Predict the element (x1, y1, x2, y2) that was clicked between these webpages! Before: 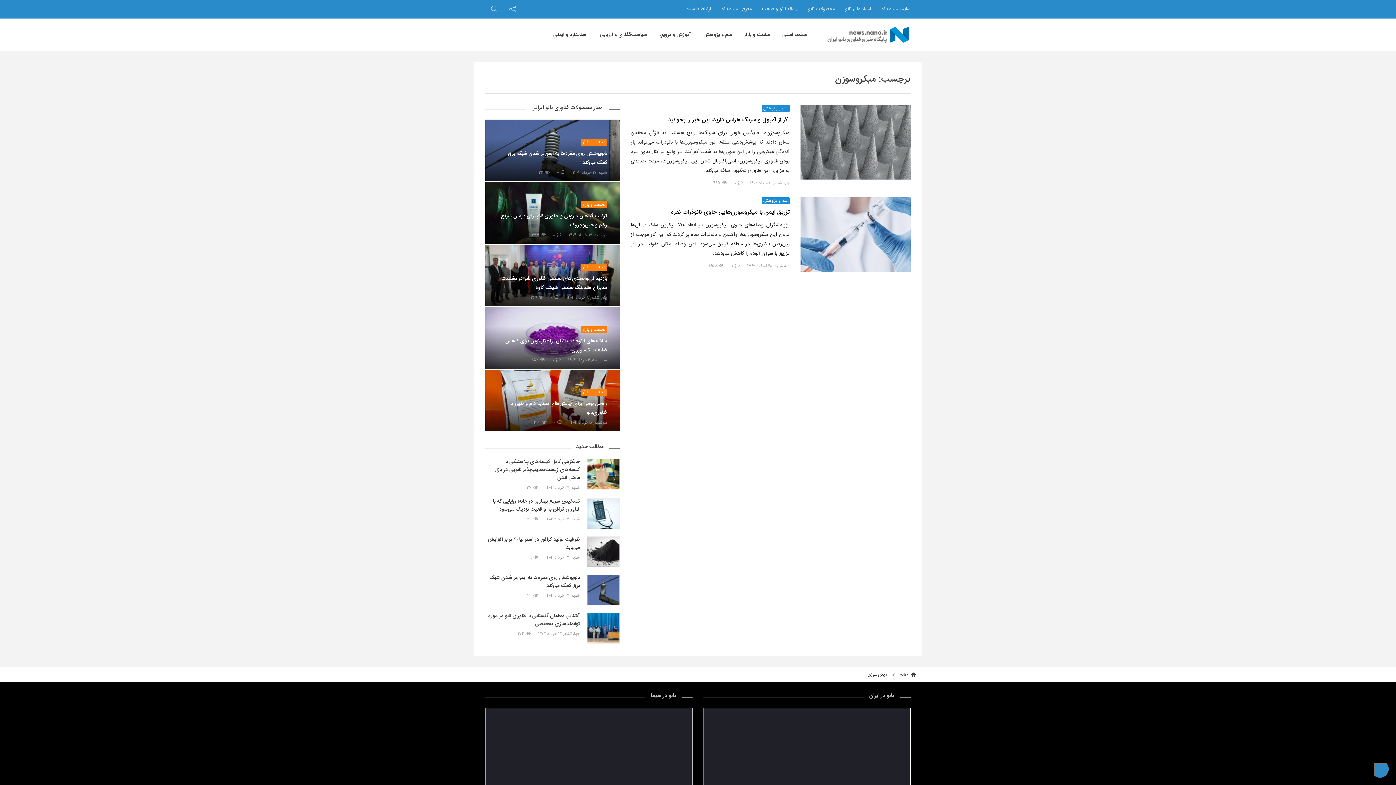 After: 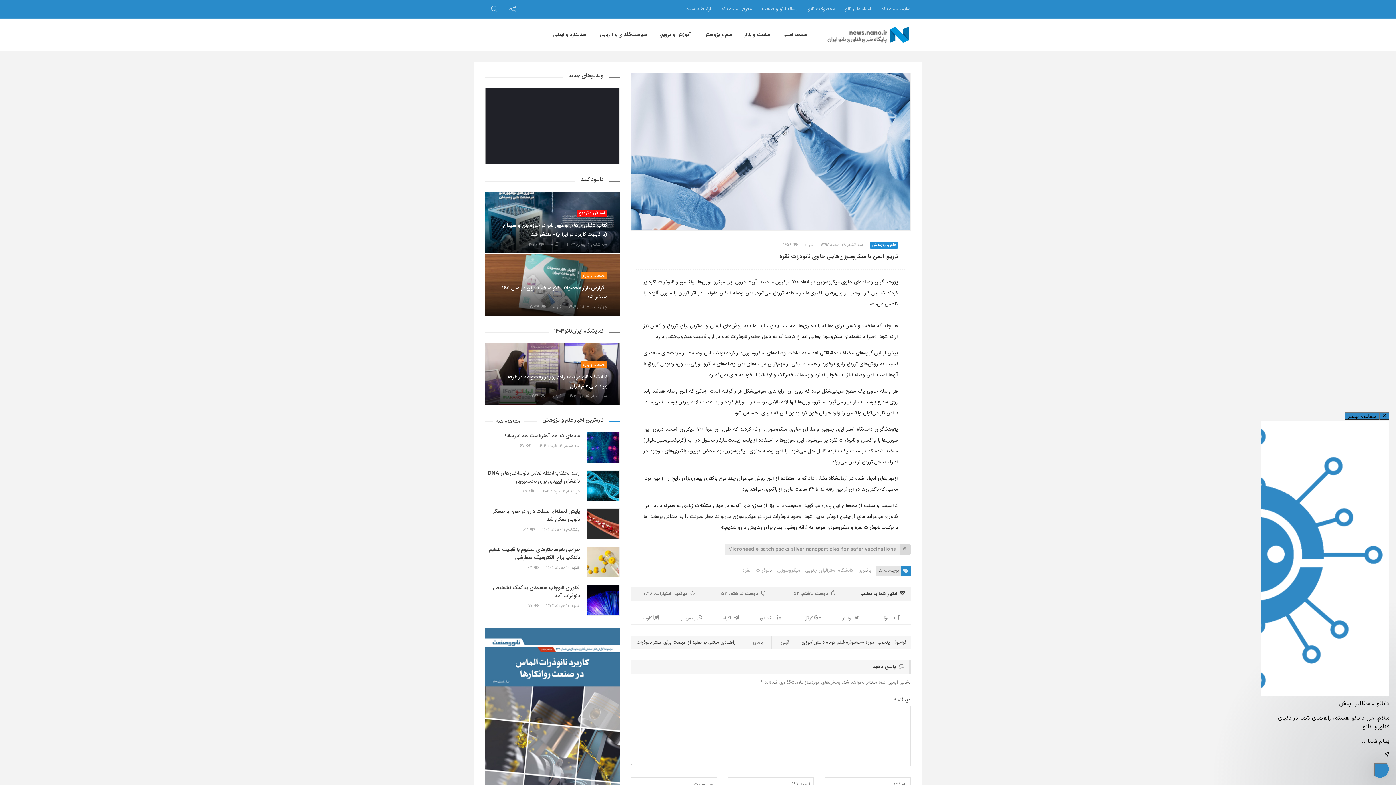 Action: bbox: (800, 197, 910, 271)